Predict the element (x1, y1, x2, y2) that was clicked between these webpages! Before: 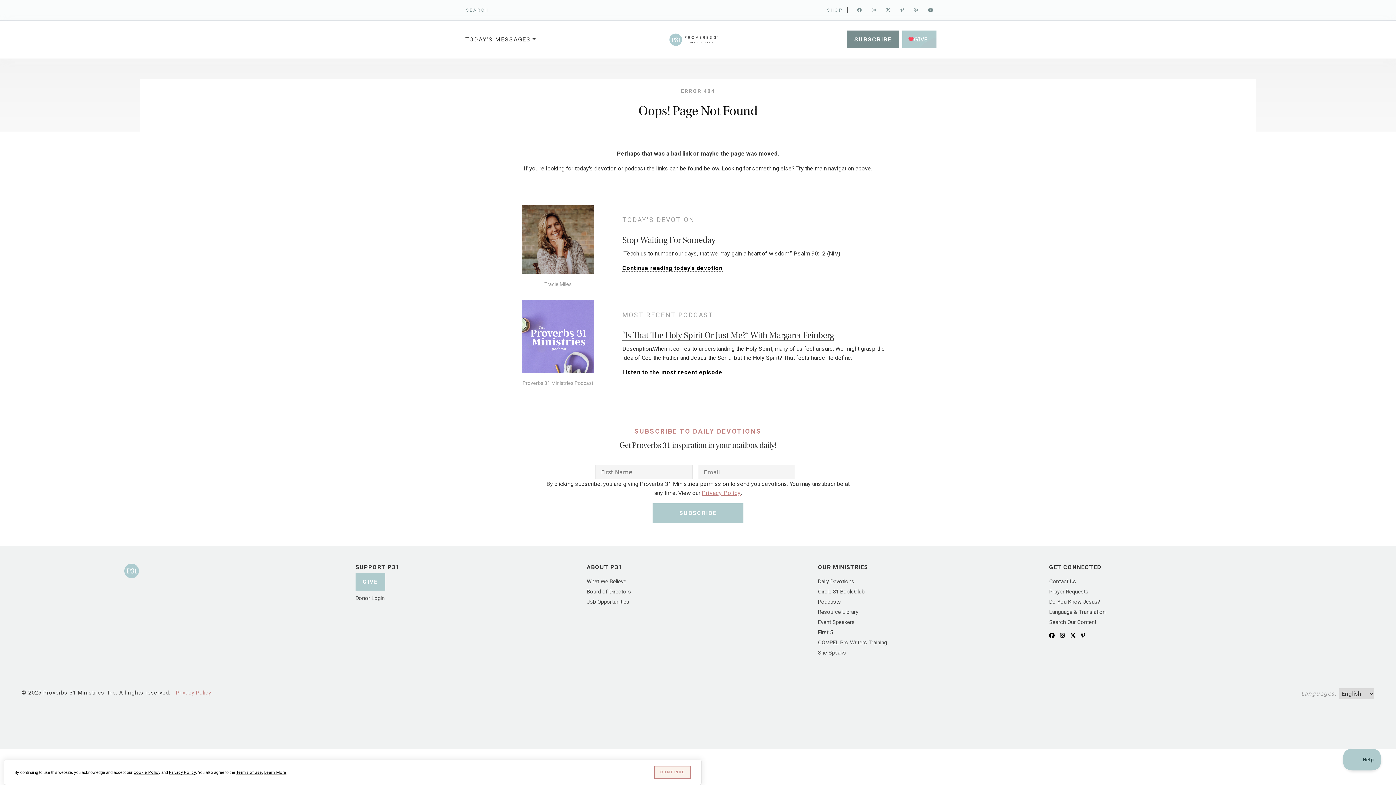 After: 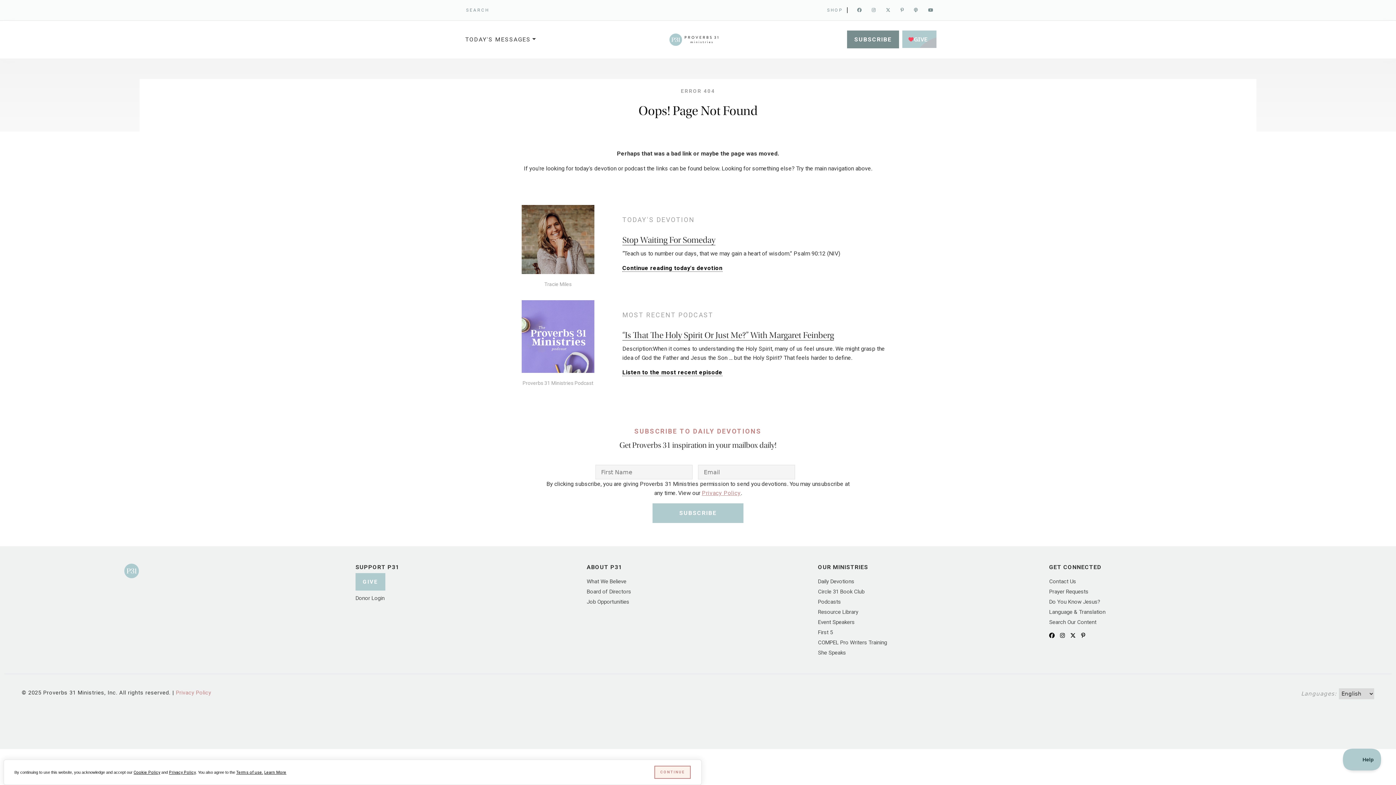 Action: label: She Speaks bbox: (818, 649, 1040, 656)